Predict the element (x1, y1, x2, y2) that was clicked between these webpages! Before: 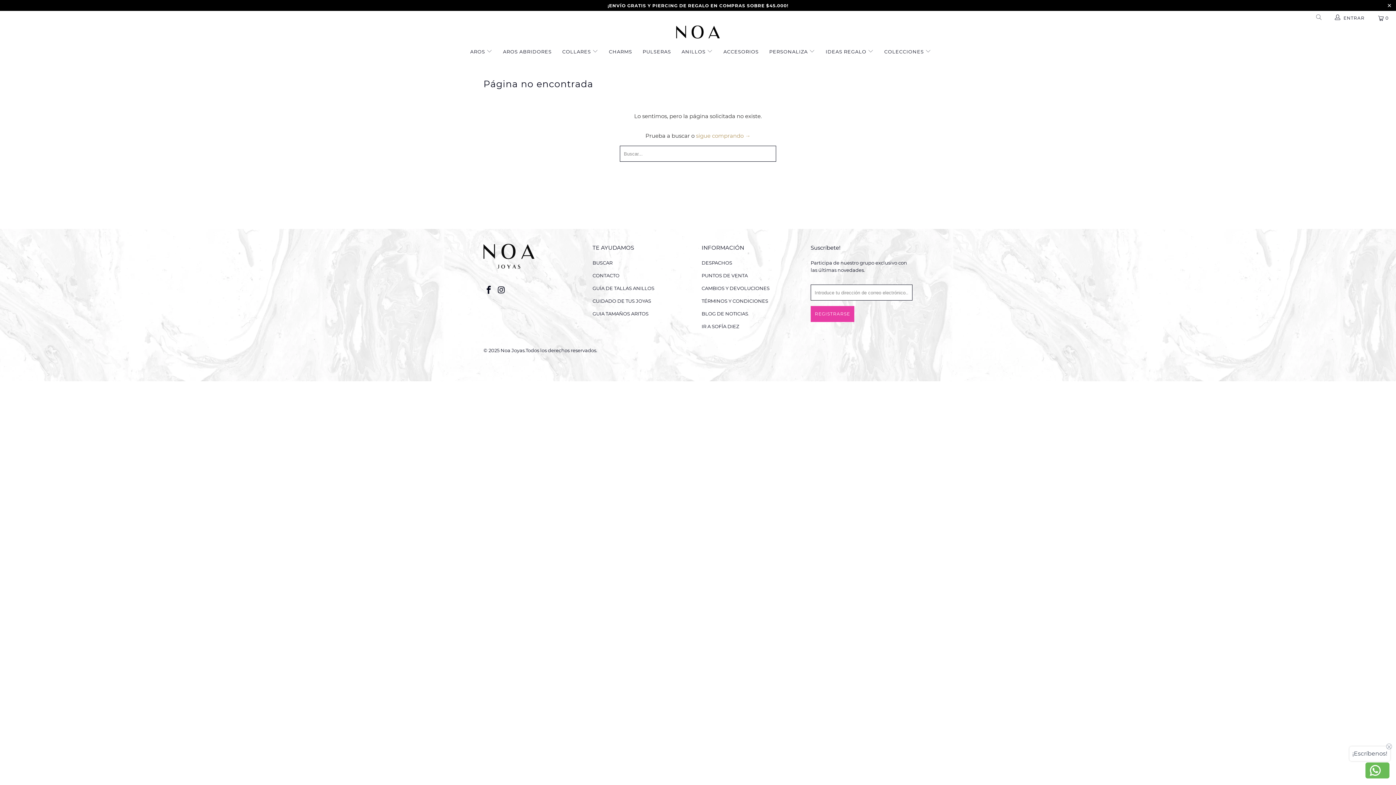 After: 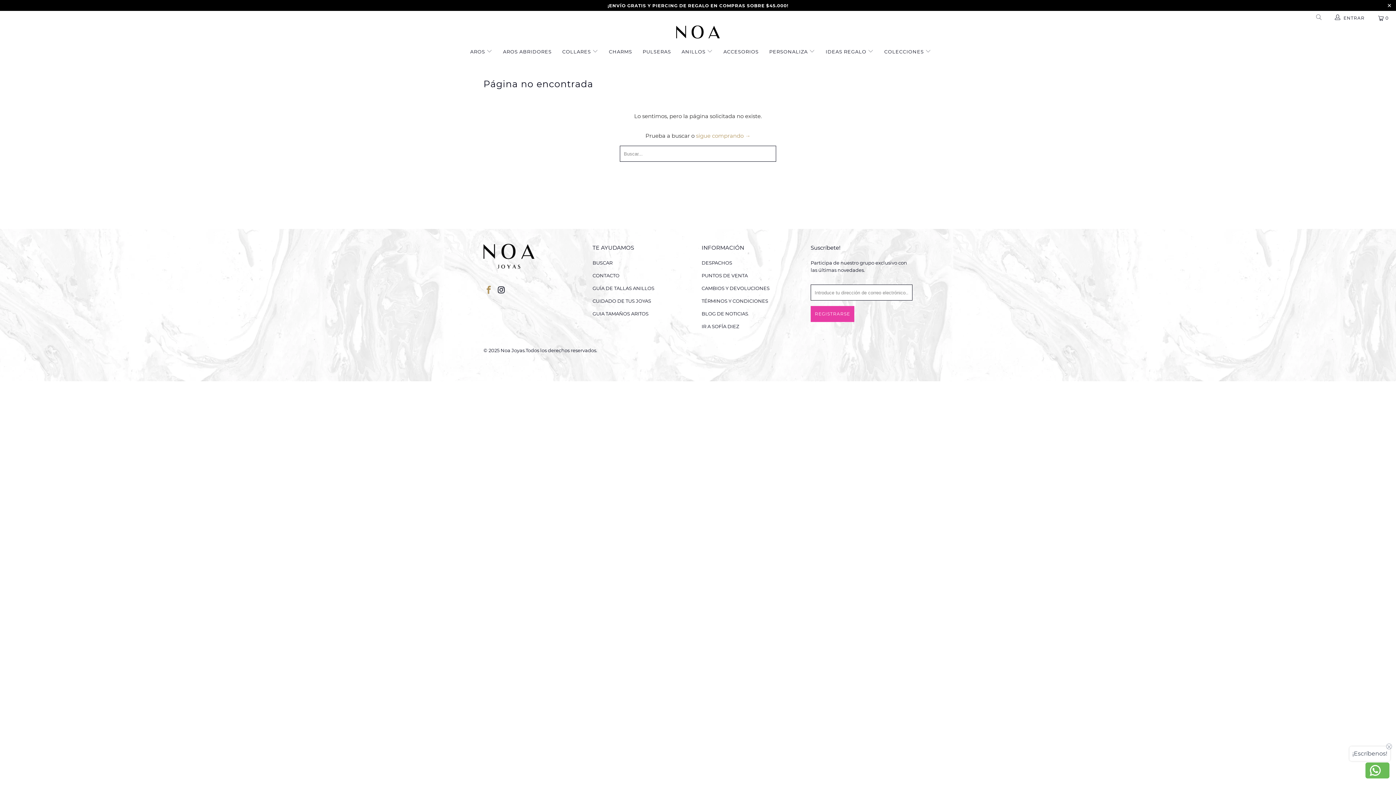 Action: bbox: (483, 285, 494, 295)